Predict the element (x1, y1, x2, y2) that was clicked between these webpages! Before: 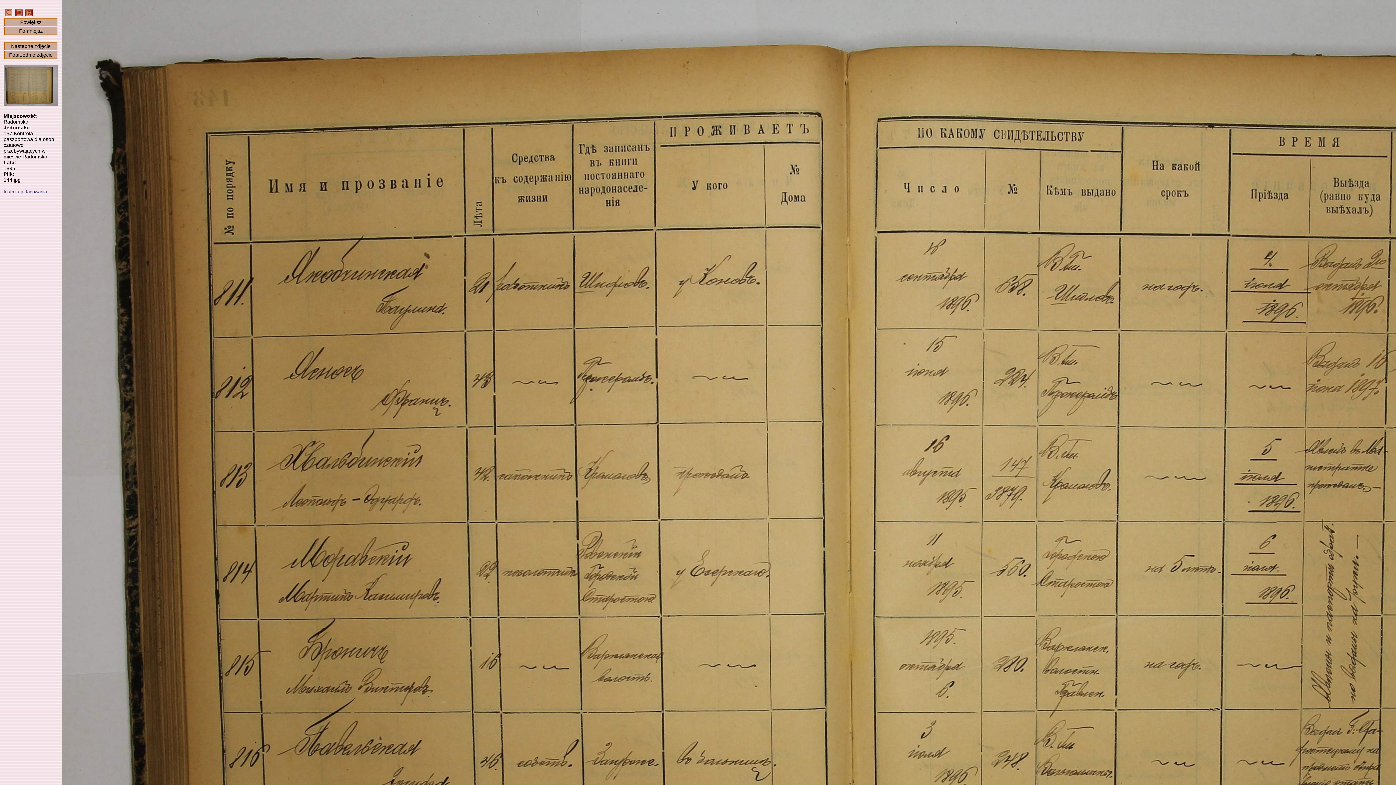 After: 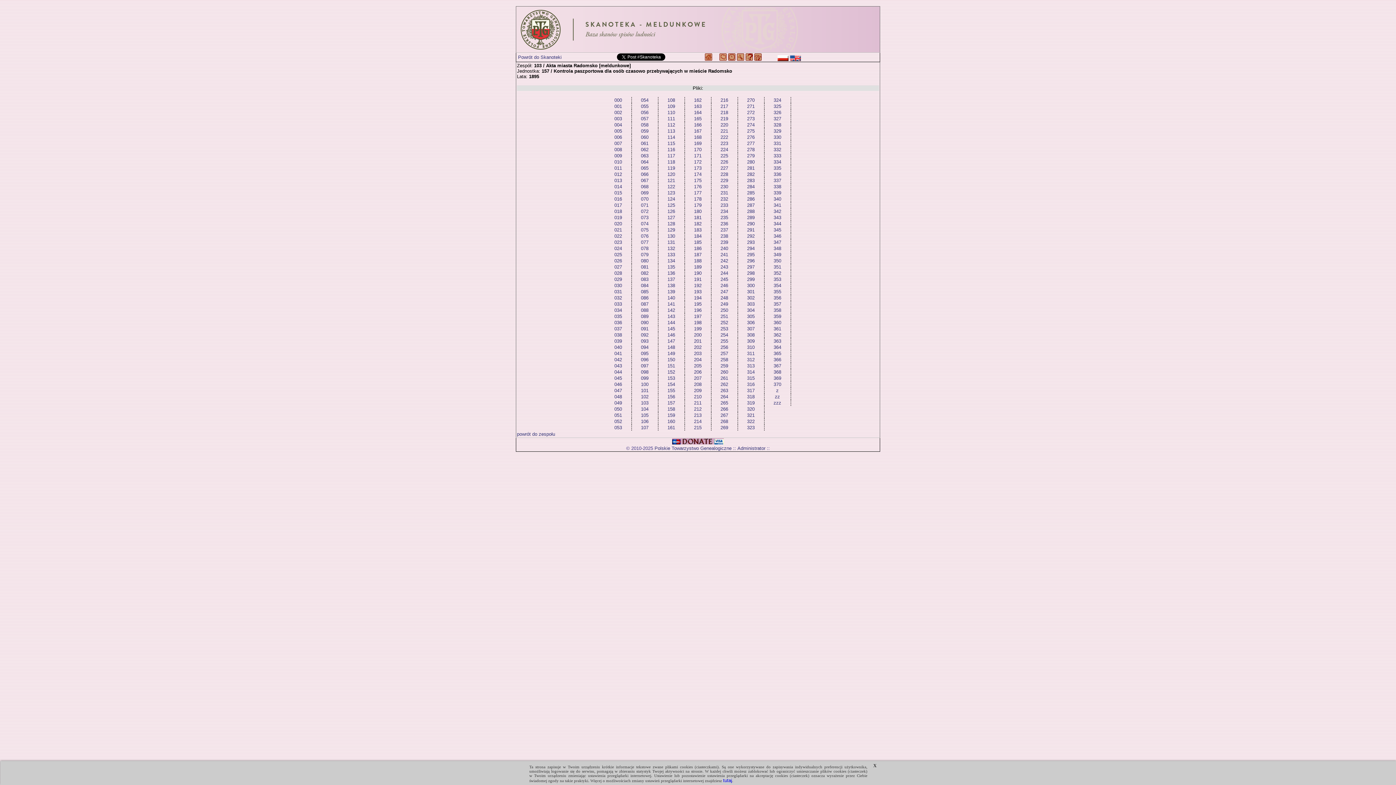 Action: bbox: (15, 12, 22, 17)